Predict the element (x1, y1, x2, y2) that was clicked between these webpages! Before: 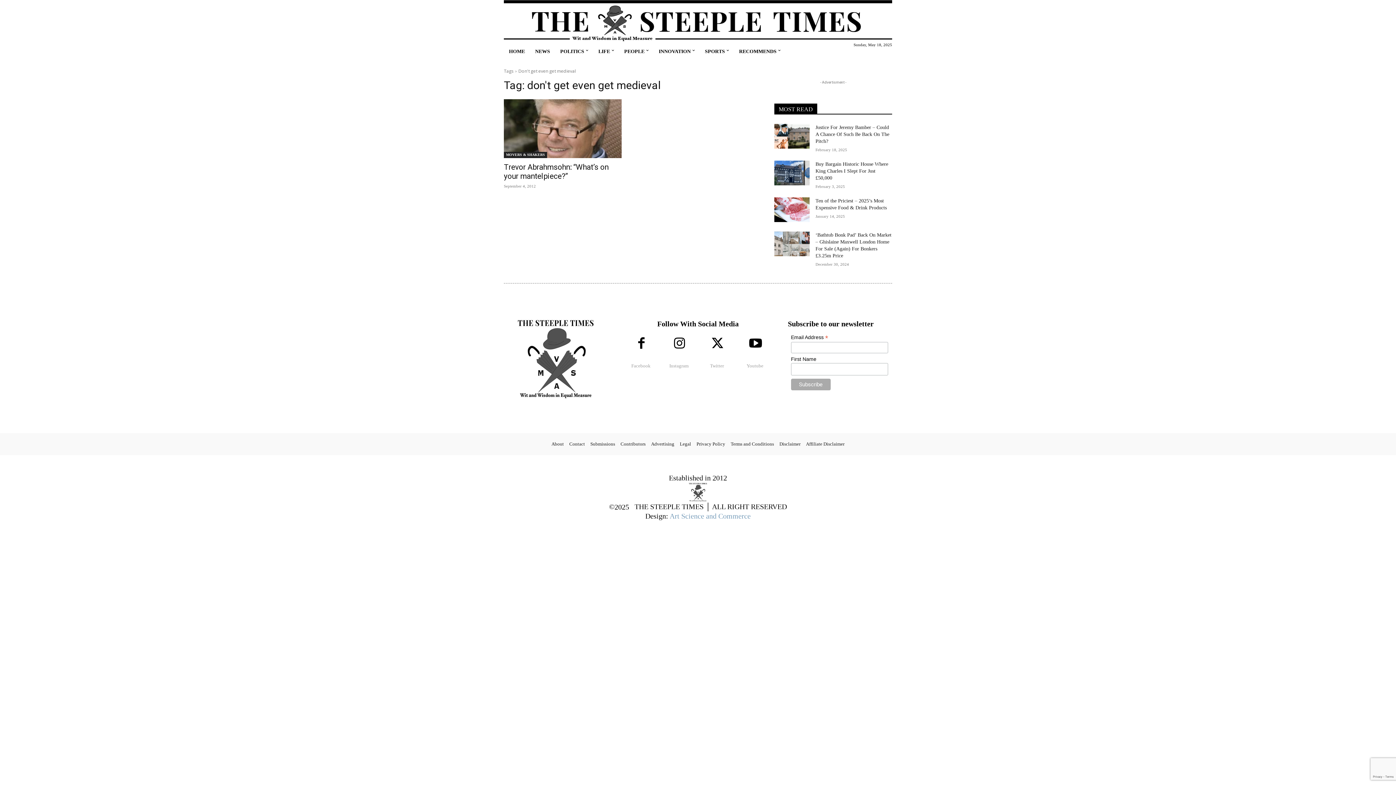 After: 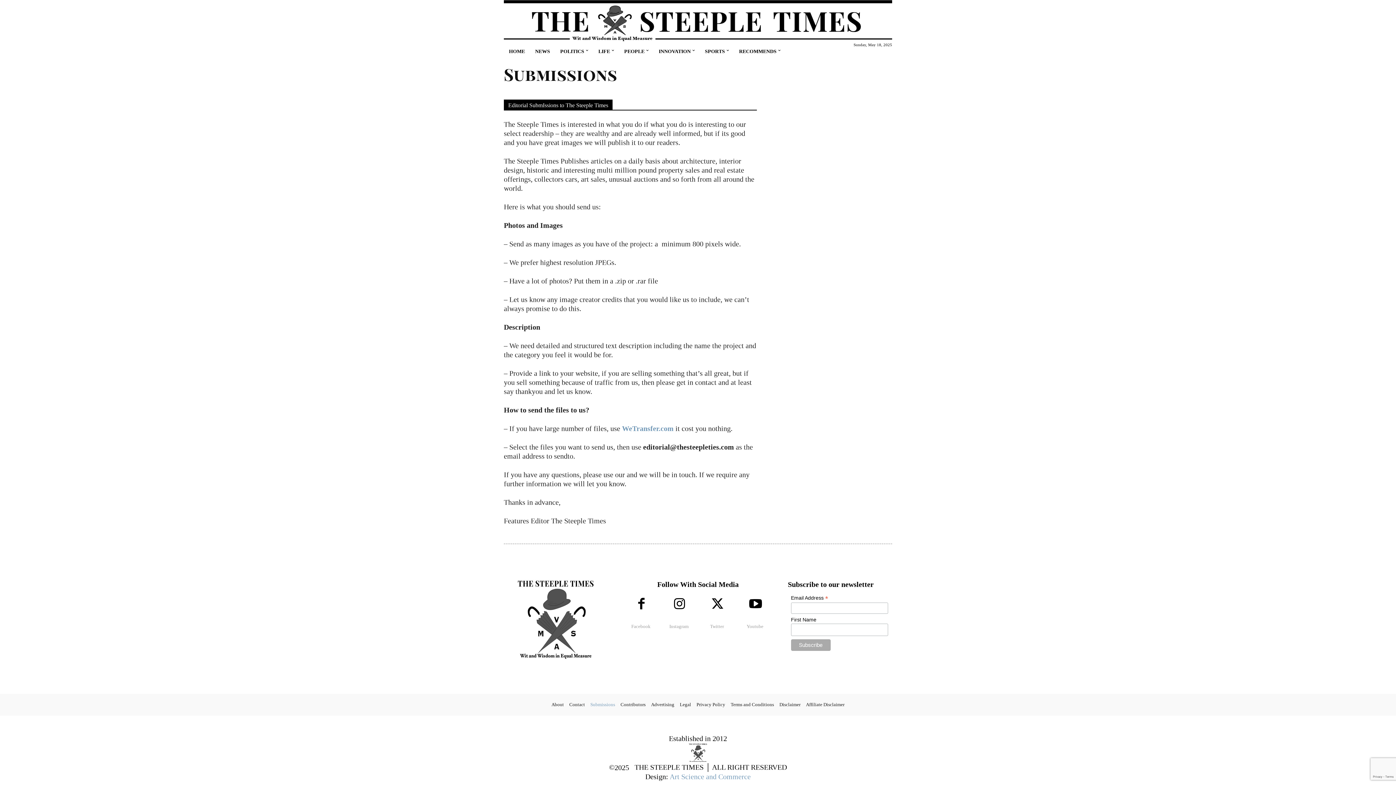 Action: bbox: (590, 440, 615, 447) label: Submissions